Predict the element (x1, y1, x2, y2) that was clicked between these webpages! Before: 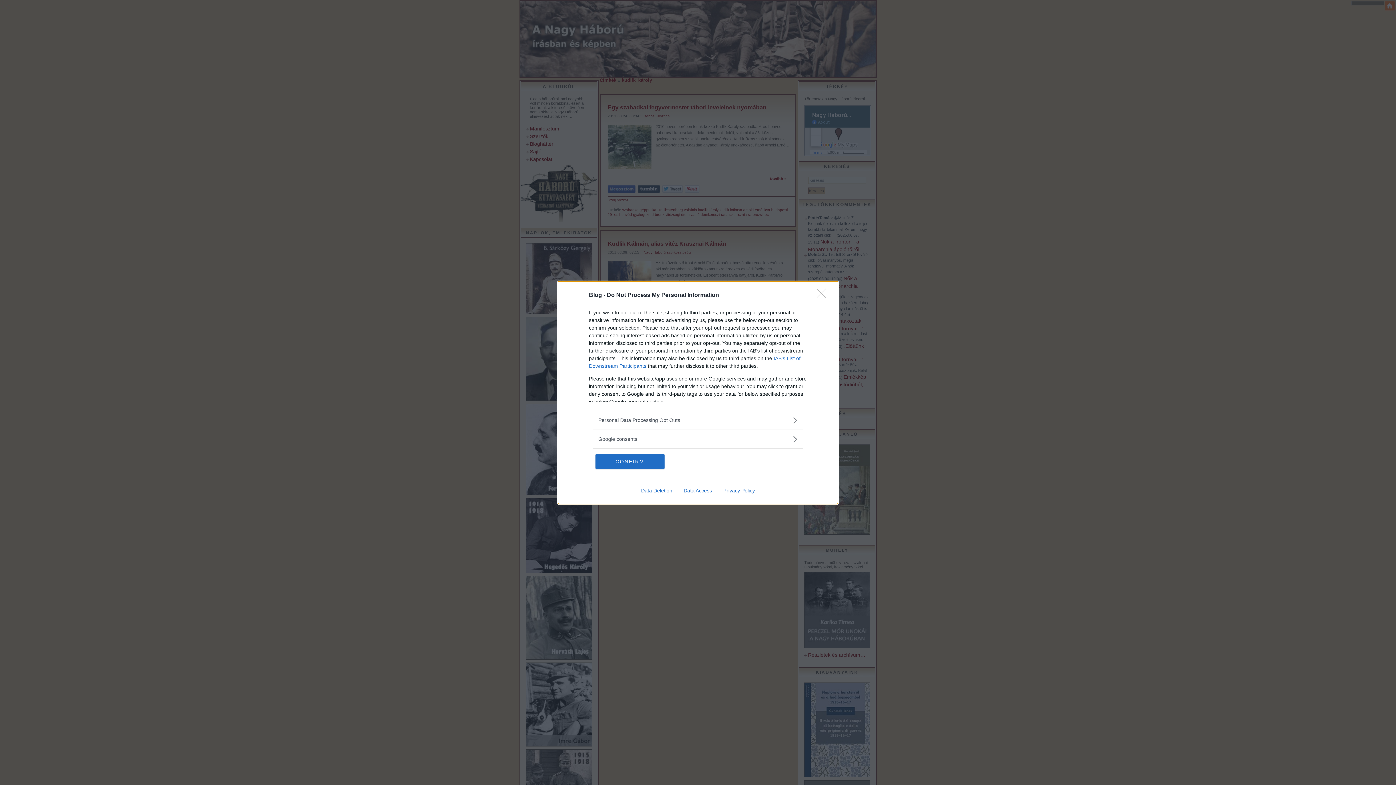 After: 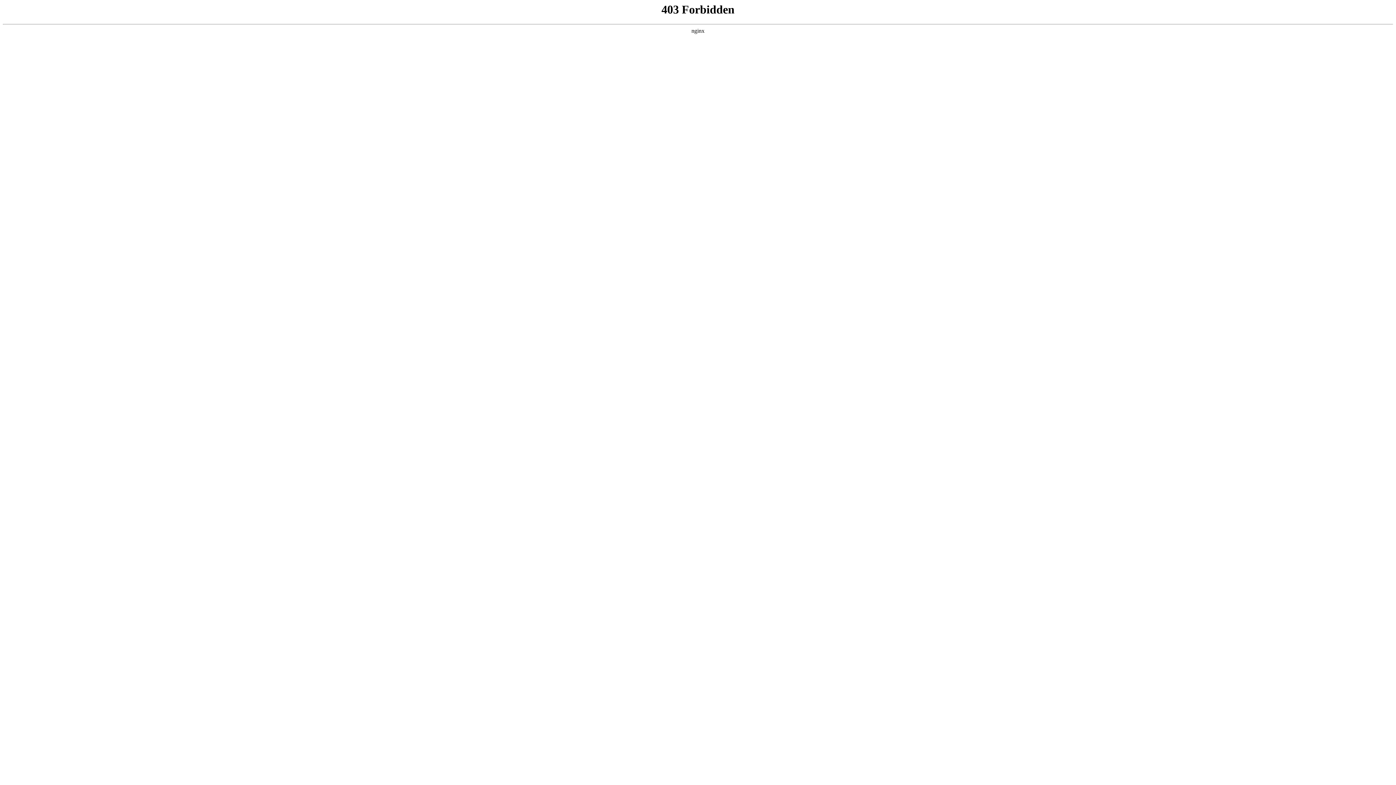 Action: label: Data Access bbox: (678, 487, 717, 493)